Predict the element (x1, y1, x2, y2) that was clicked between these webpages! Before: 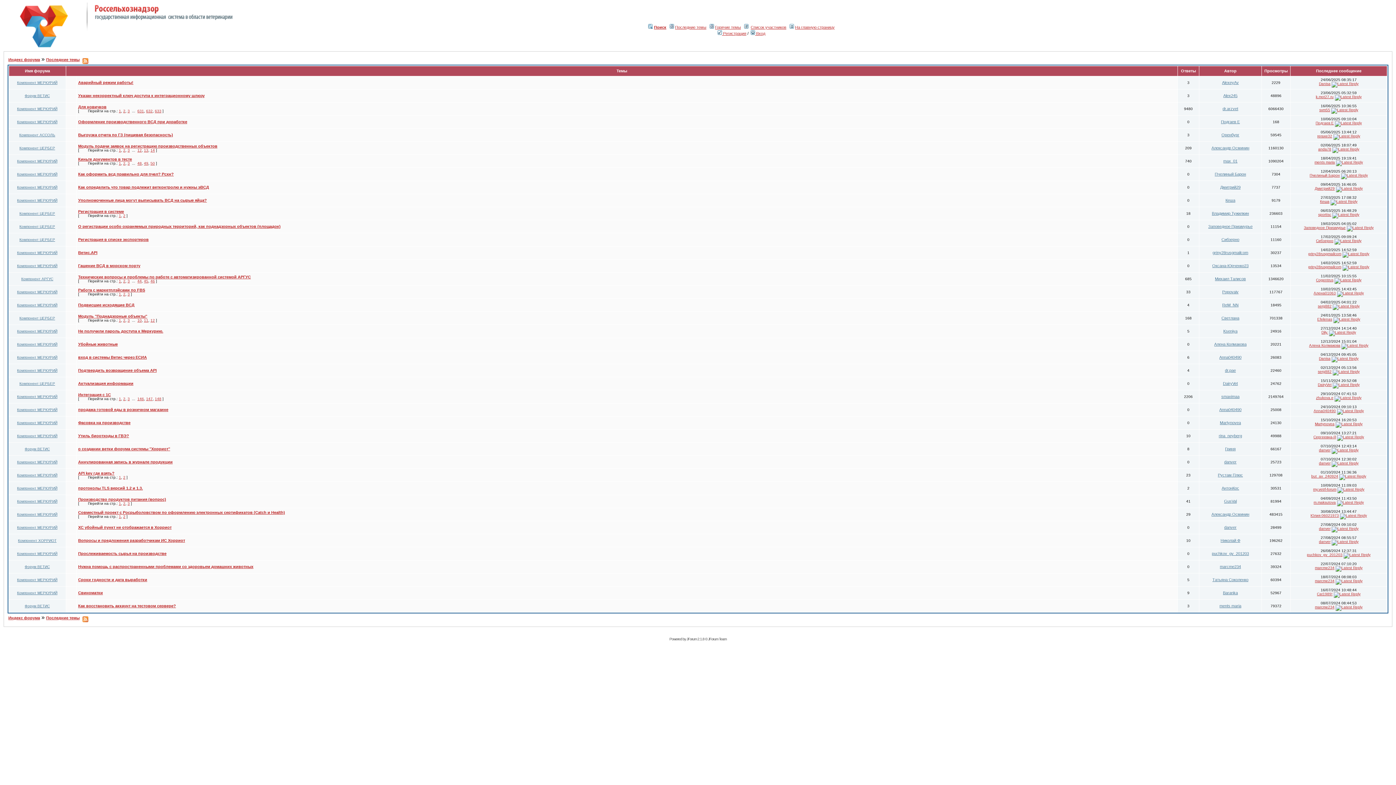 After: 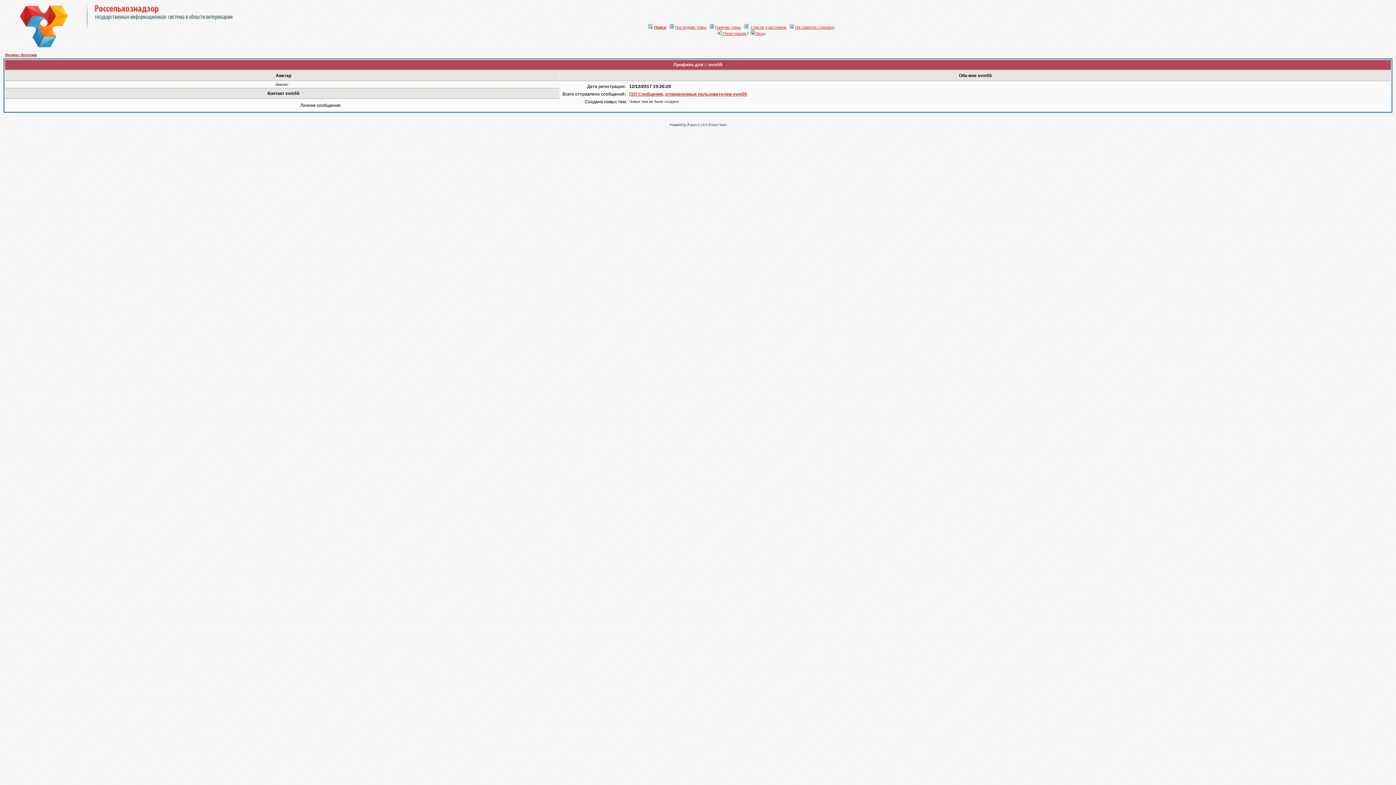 Action: bbox: (1319, 108, 1330, 112) label: svm55